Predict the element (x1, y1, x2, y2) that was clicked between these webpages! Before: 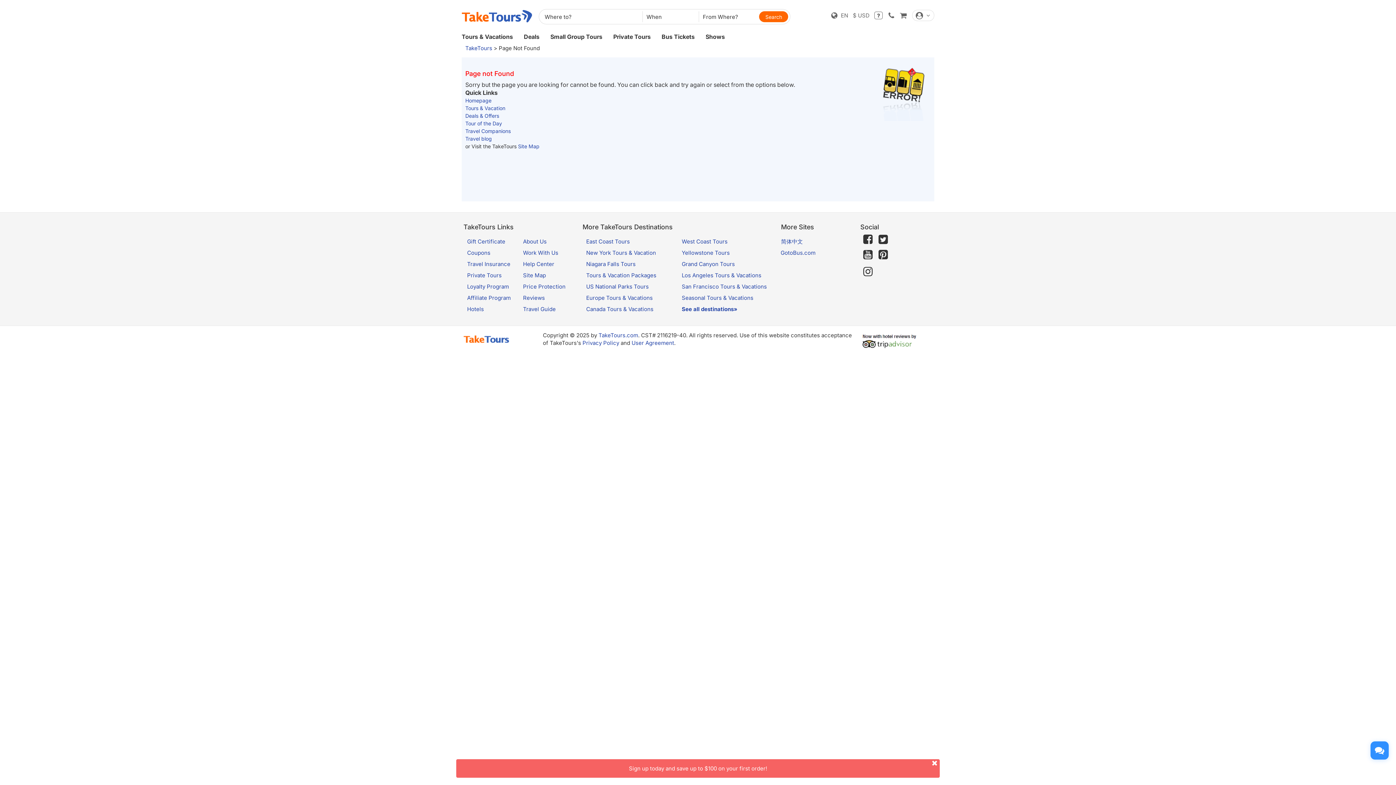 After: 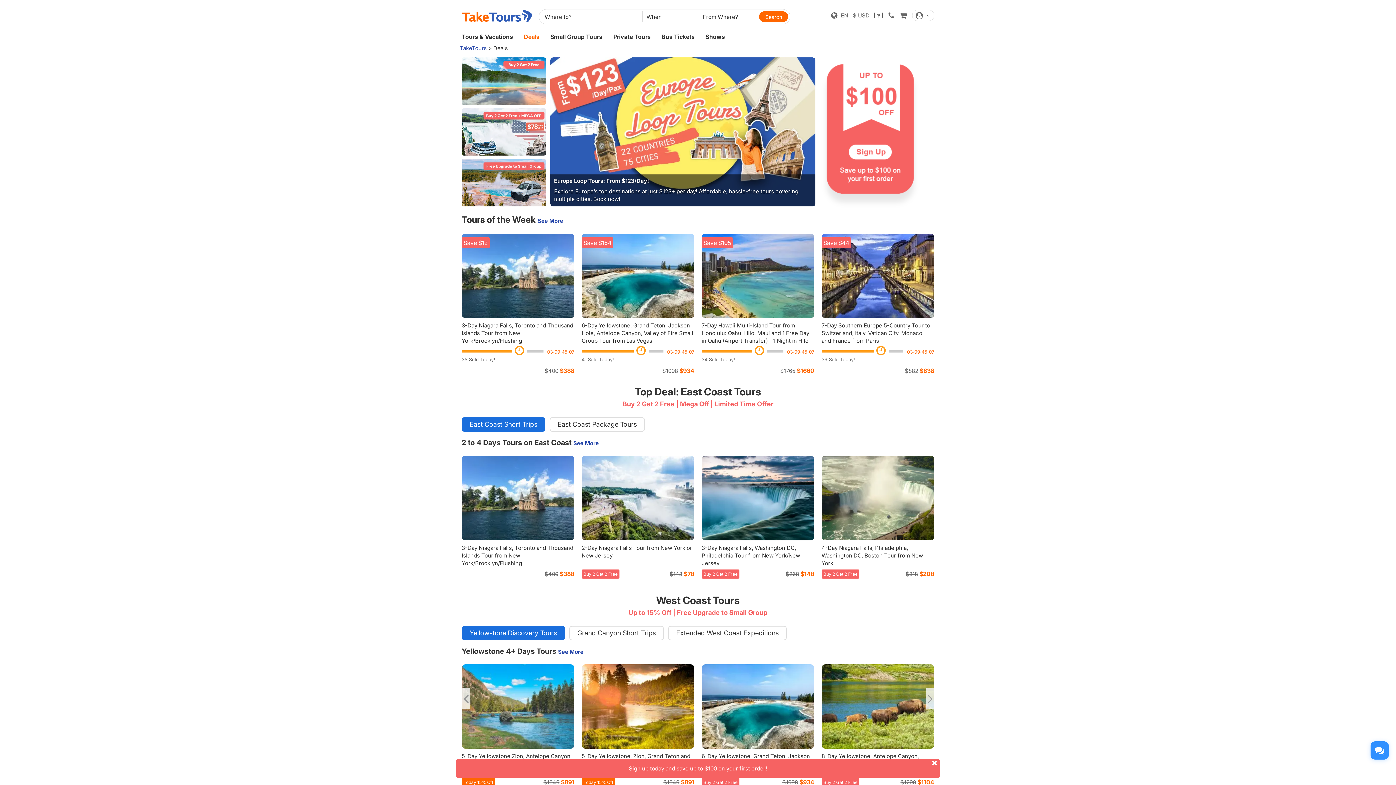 Action: bbox: (465, 112, 499, 118) label: Deals & Offers